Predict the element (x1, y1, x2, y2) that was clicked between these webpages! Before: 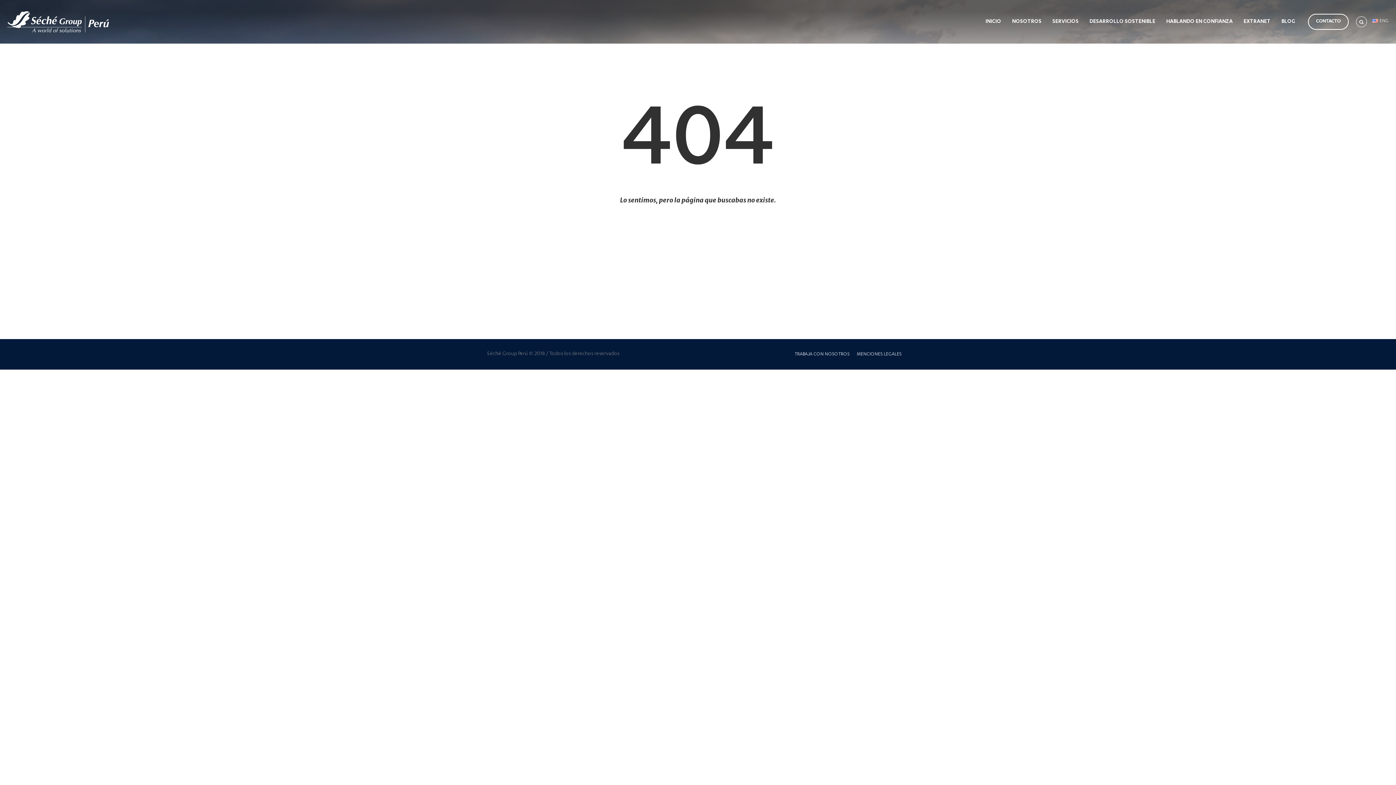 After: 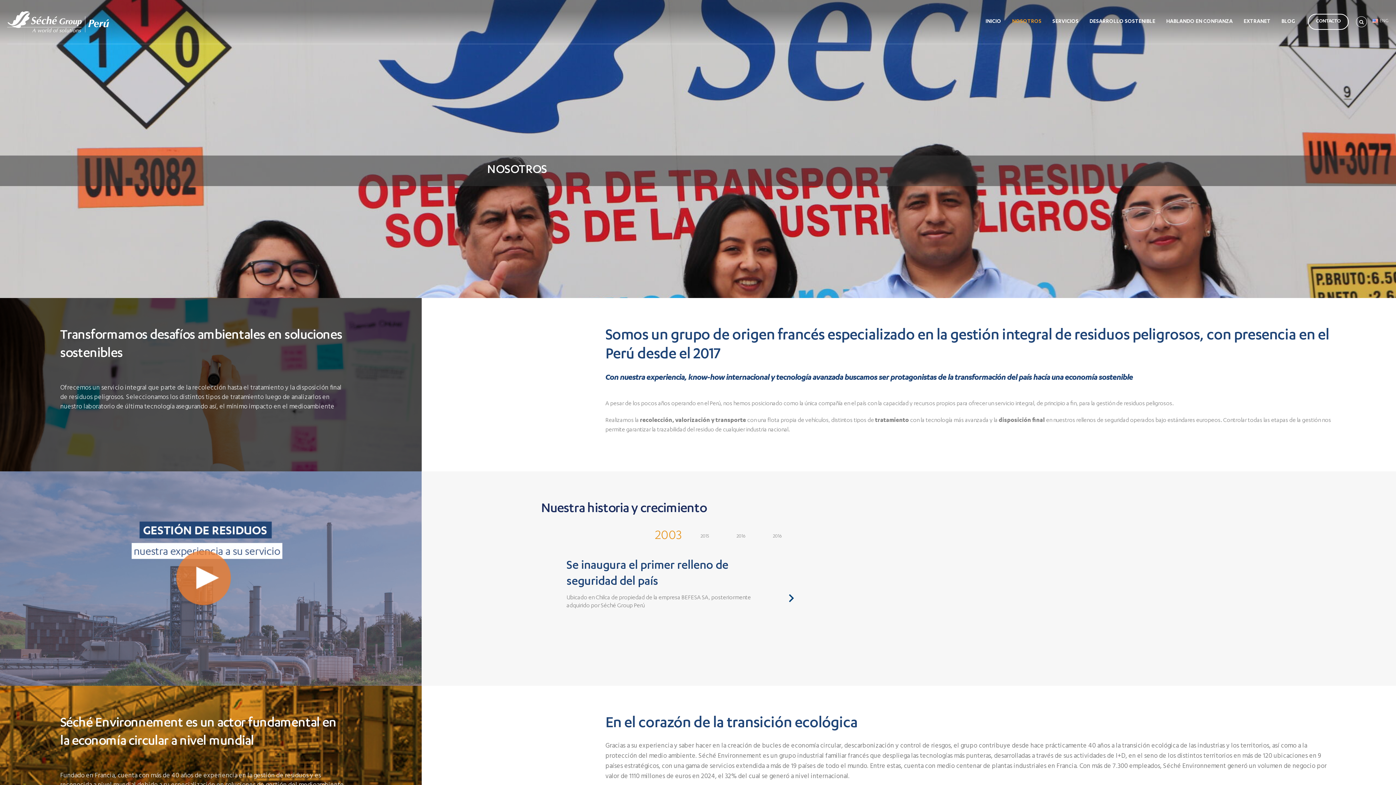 Action: label: NOSOTROS bbox: (1006, 14, 1047, 28)